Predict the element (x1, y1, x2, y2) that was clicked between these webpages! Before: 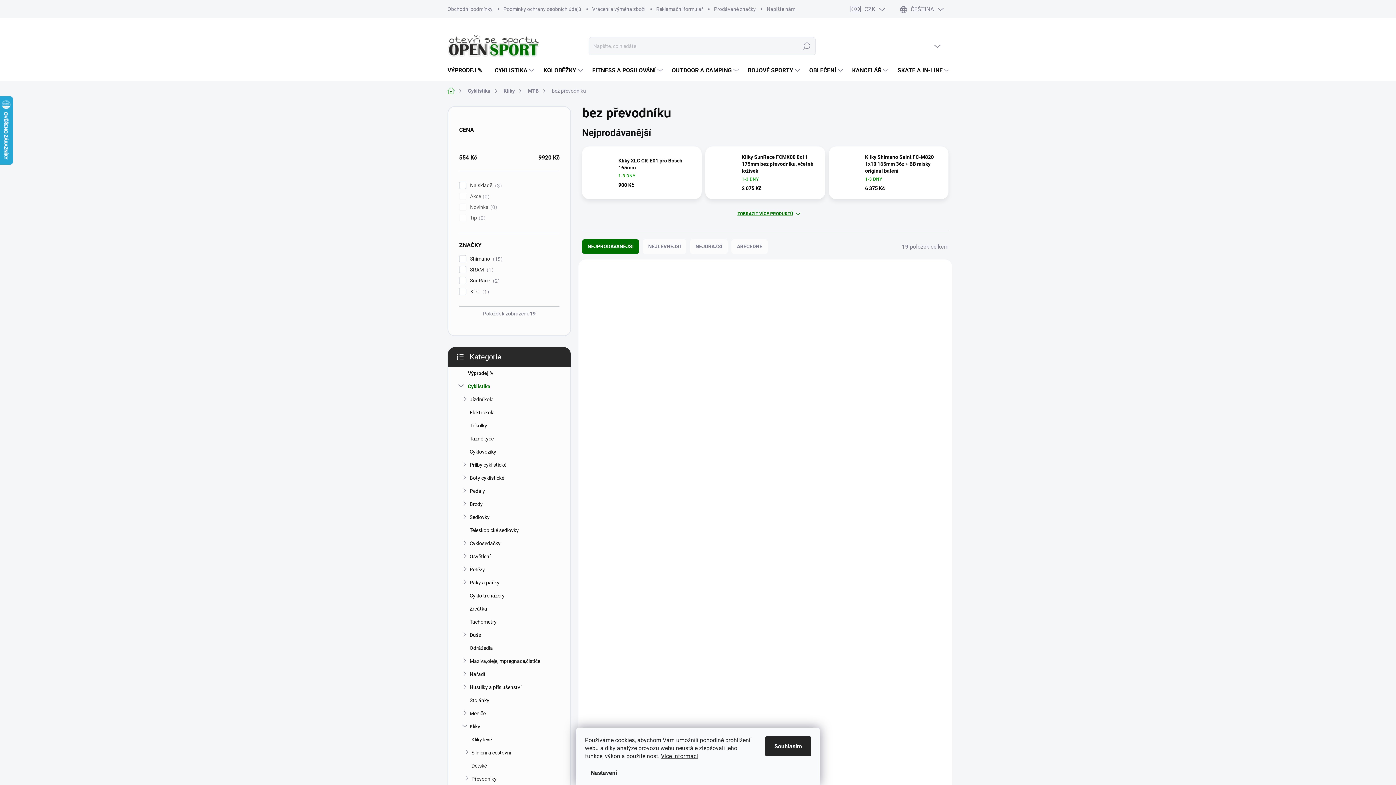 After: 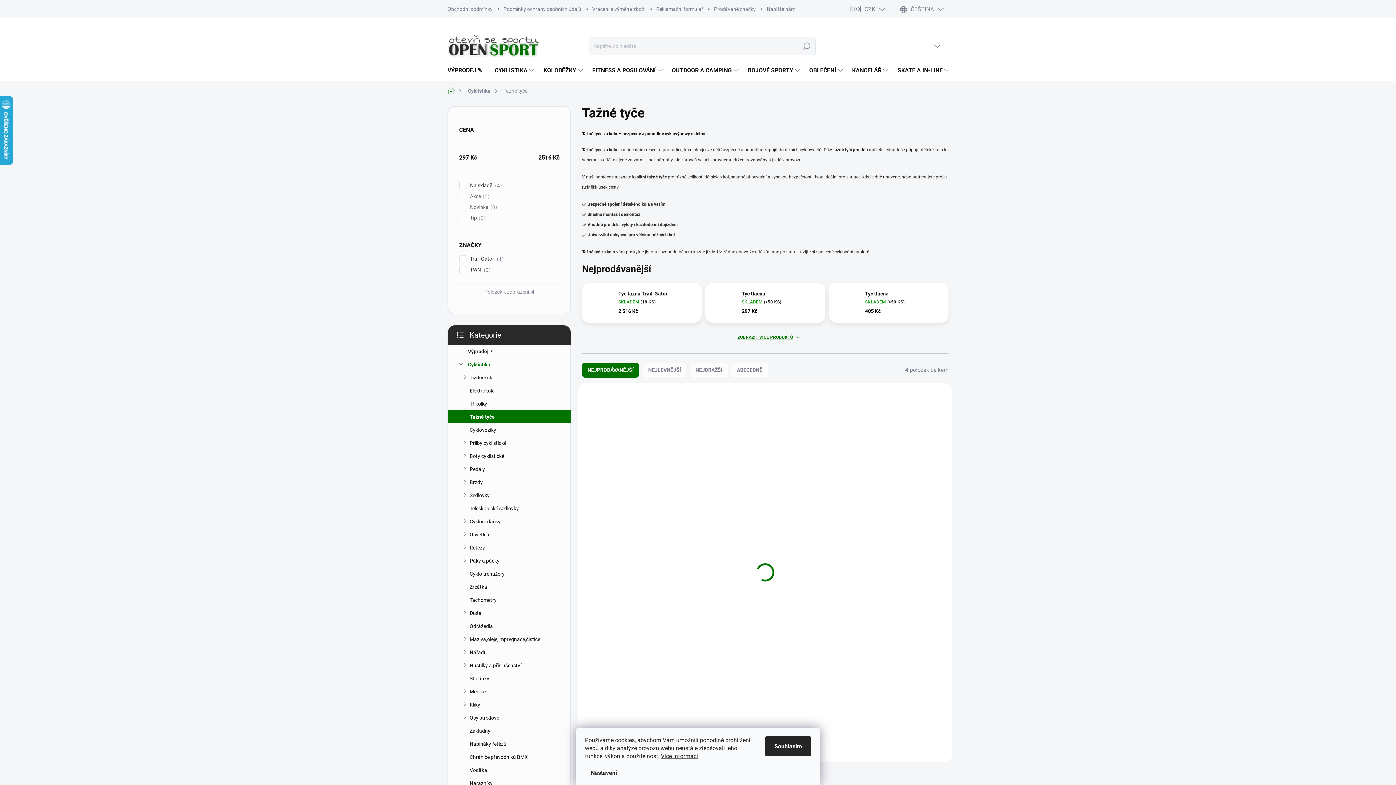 Action: bbox: (448, 432, 570, 445) label: Tažné tyče